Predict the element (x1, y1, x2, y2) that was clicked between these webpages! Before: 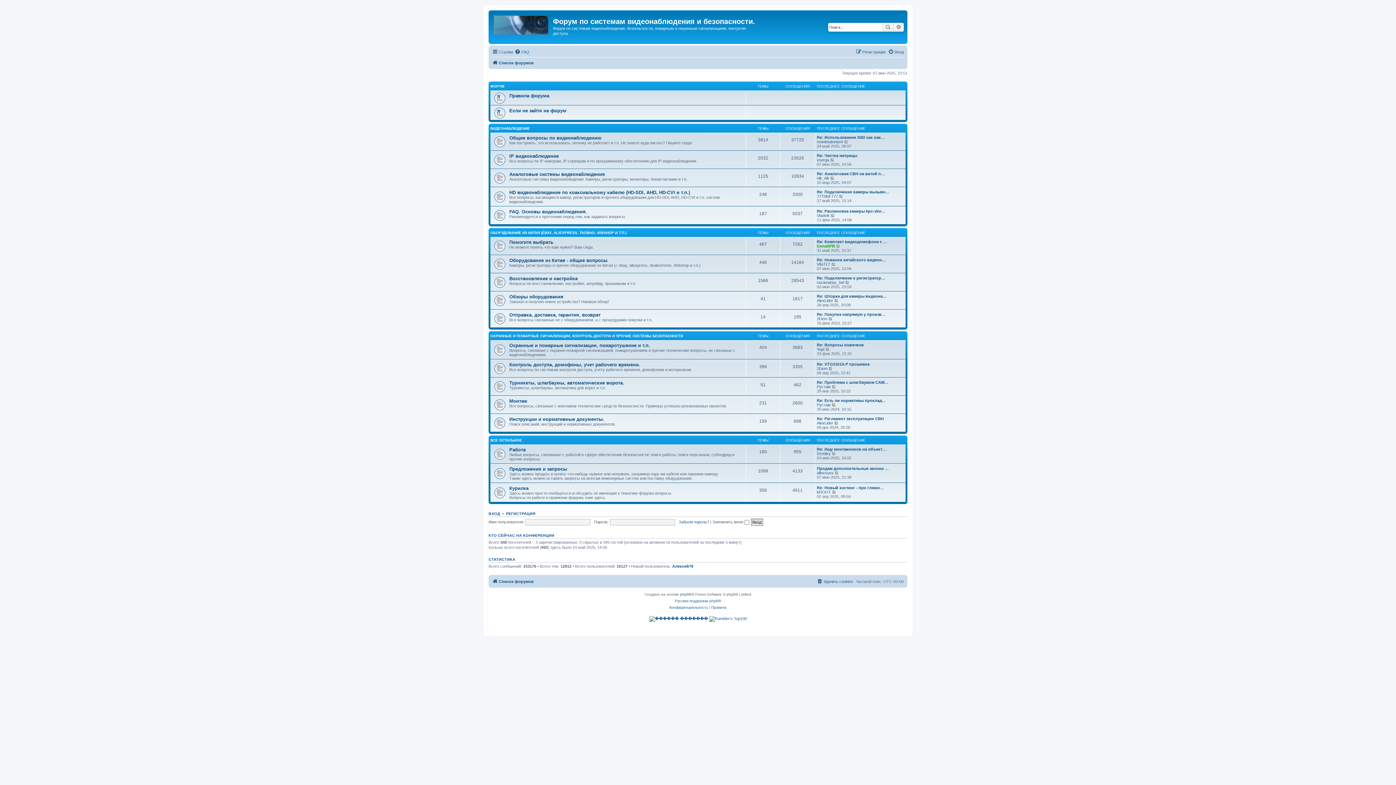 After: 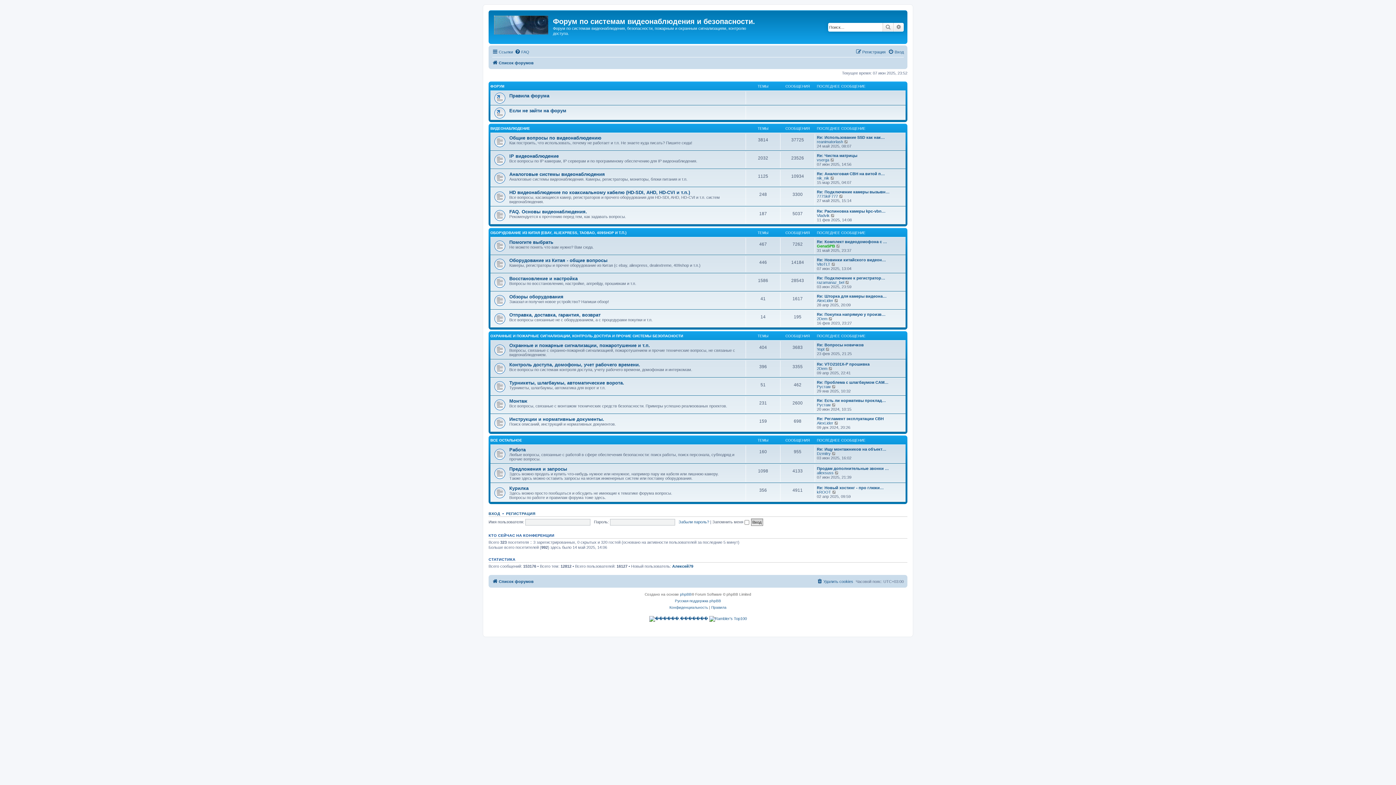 Action: label: Список форумов bbox: (492, 577, 533, 586)